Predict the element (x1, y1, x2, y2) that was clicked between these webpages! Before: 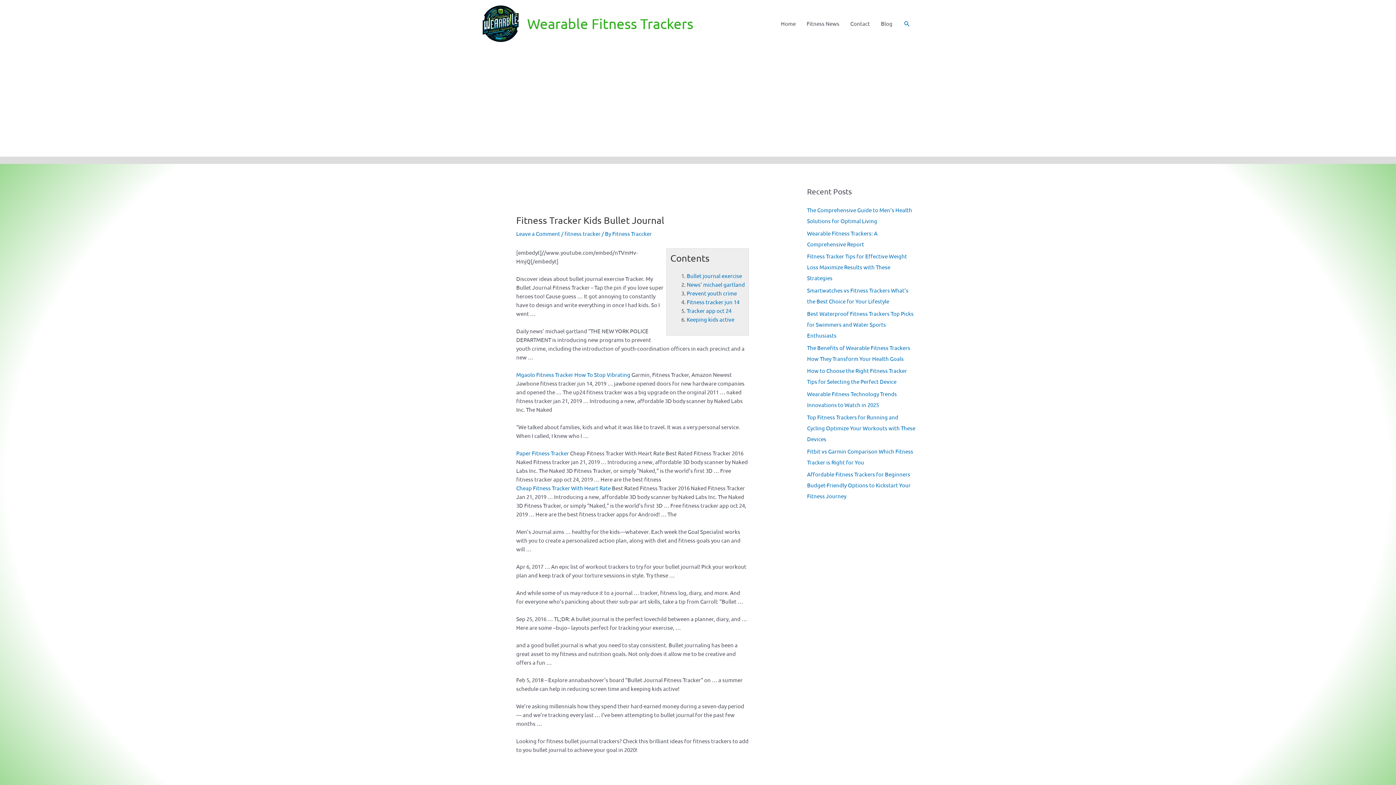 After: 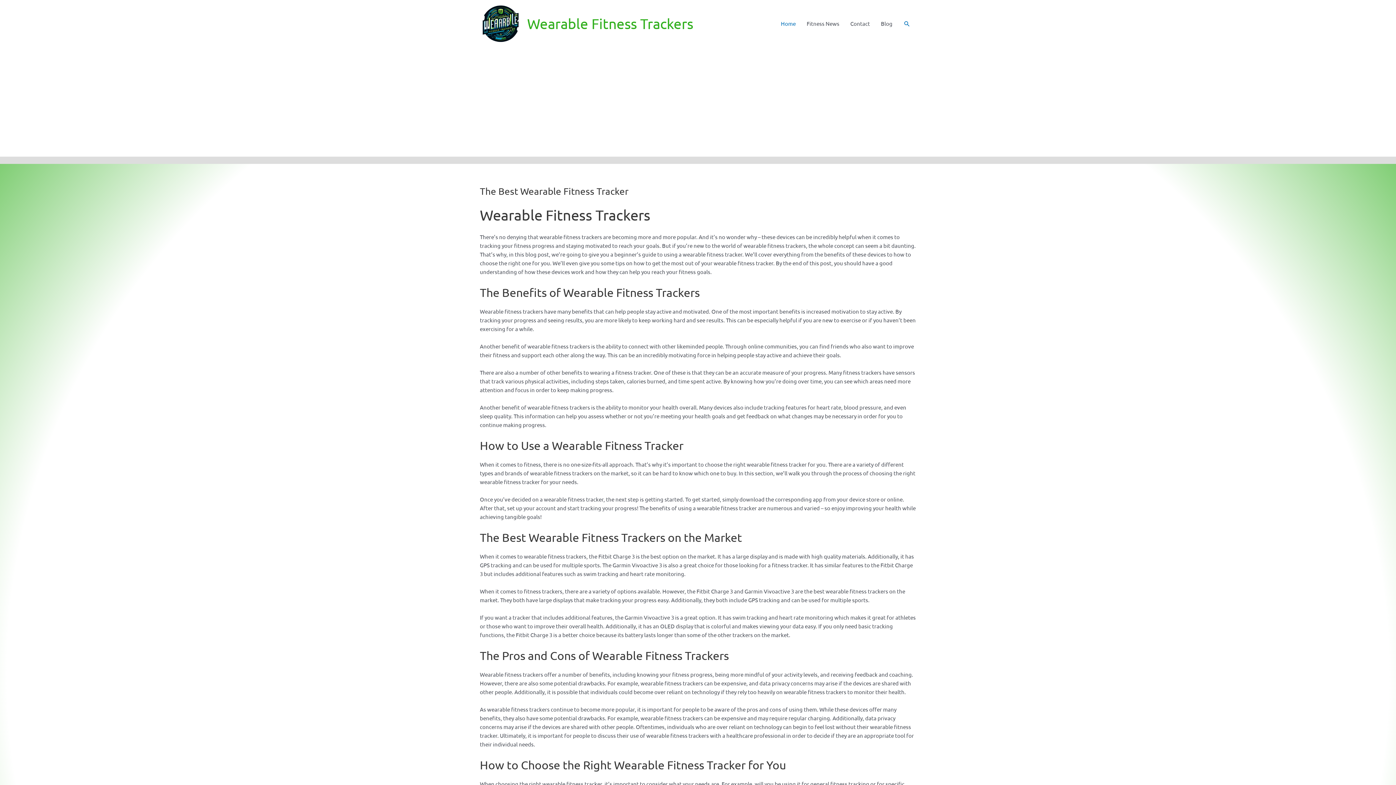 Action: bbox: (527, 15, 693, 32) label: Wearable Fitness Trackers